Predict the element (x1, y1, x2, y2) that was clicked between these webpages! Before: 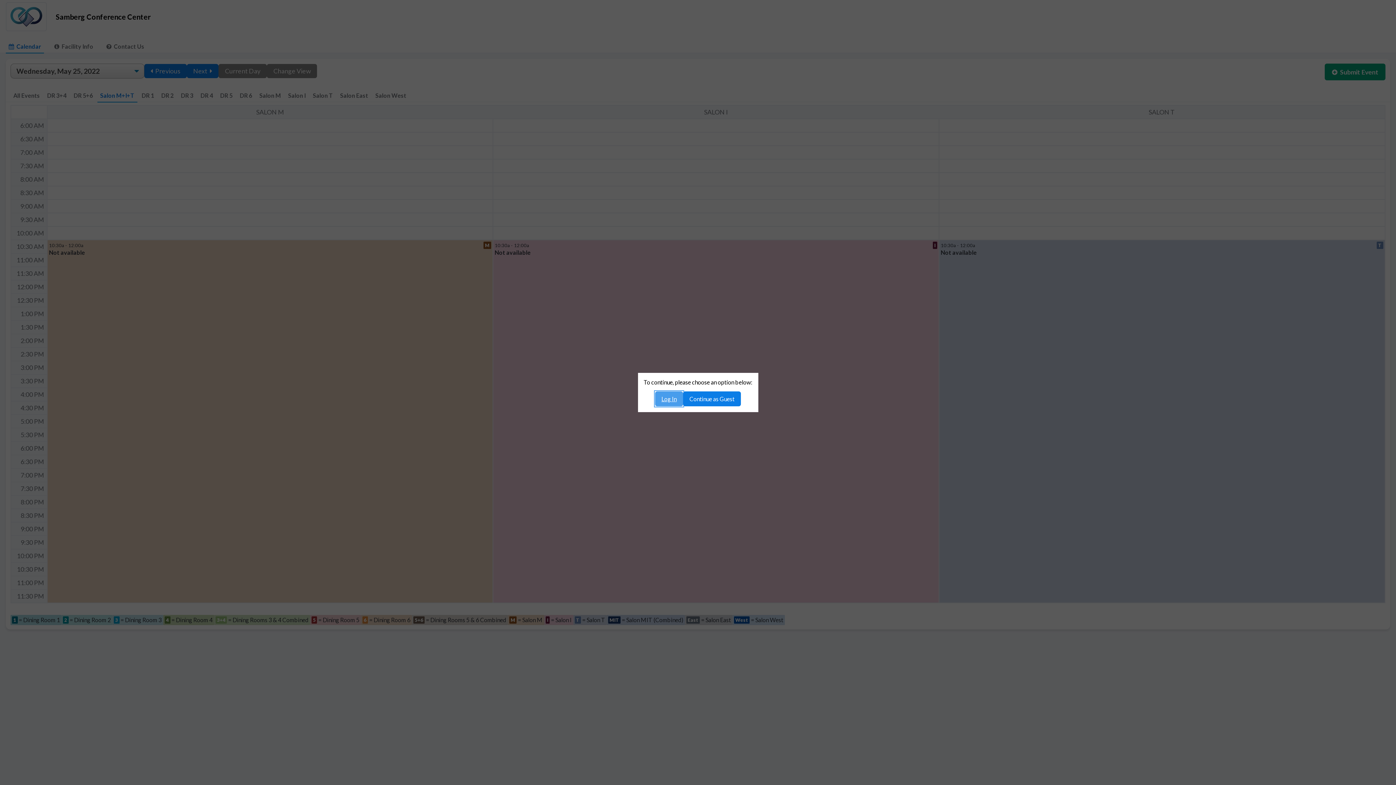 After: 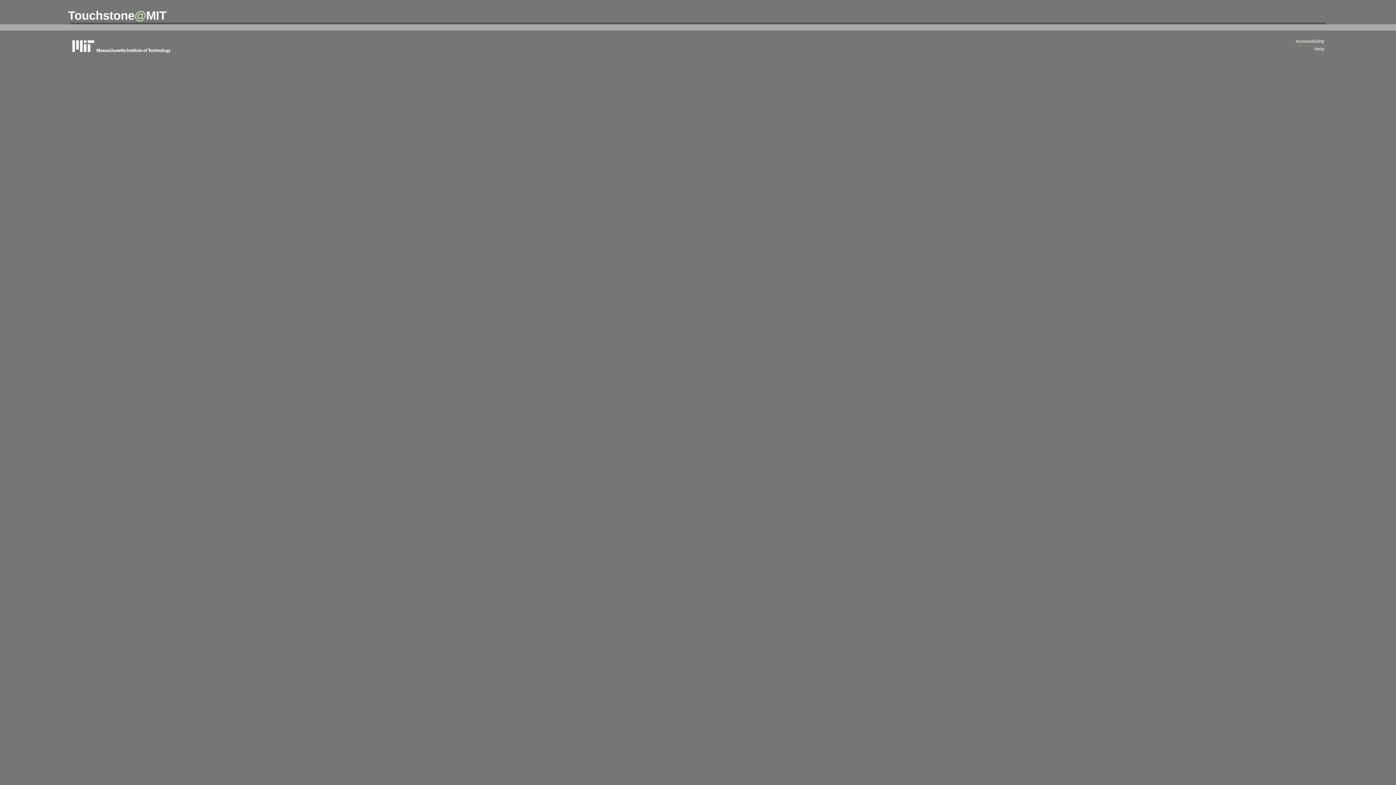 Action: bbox: (655, 391, 683, 406) label: Log In